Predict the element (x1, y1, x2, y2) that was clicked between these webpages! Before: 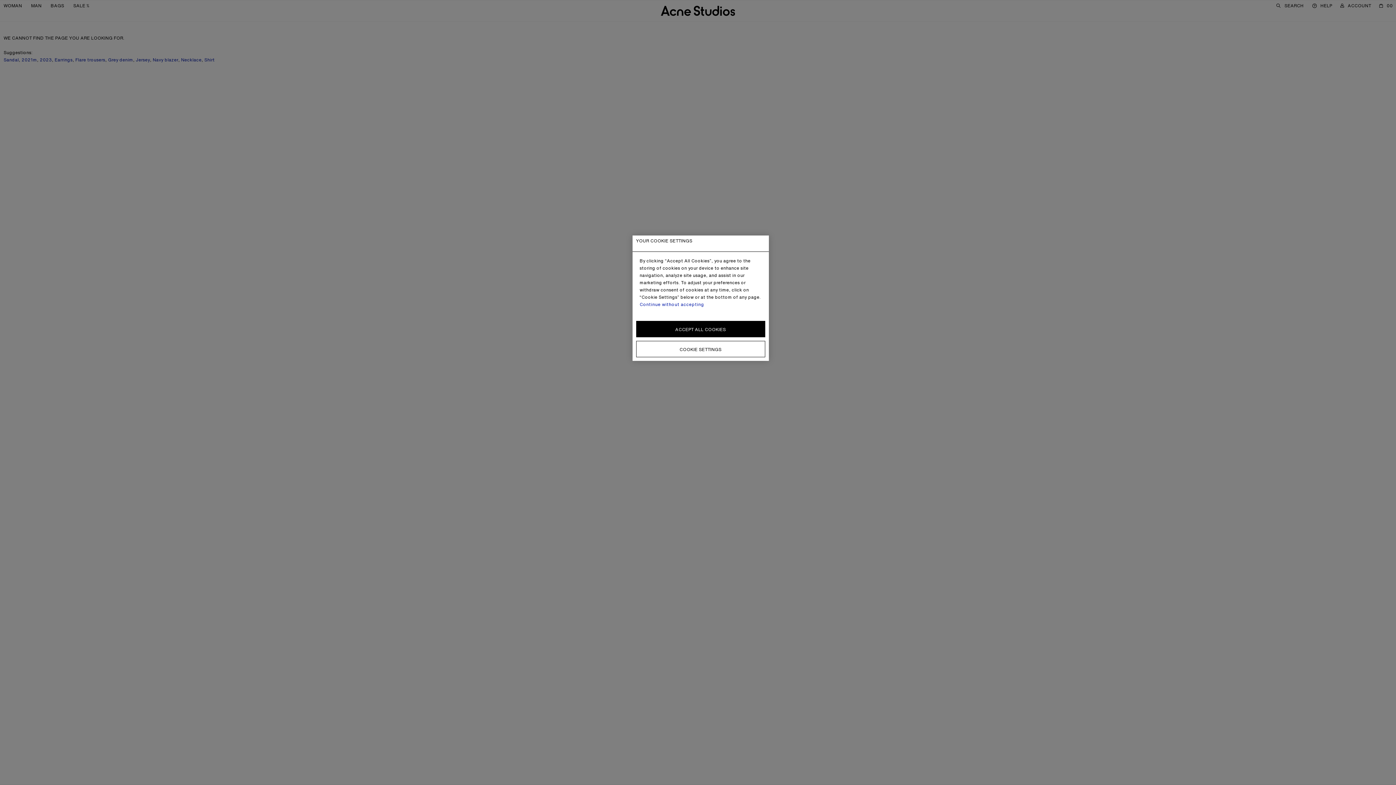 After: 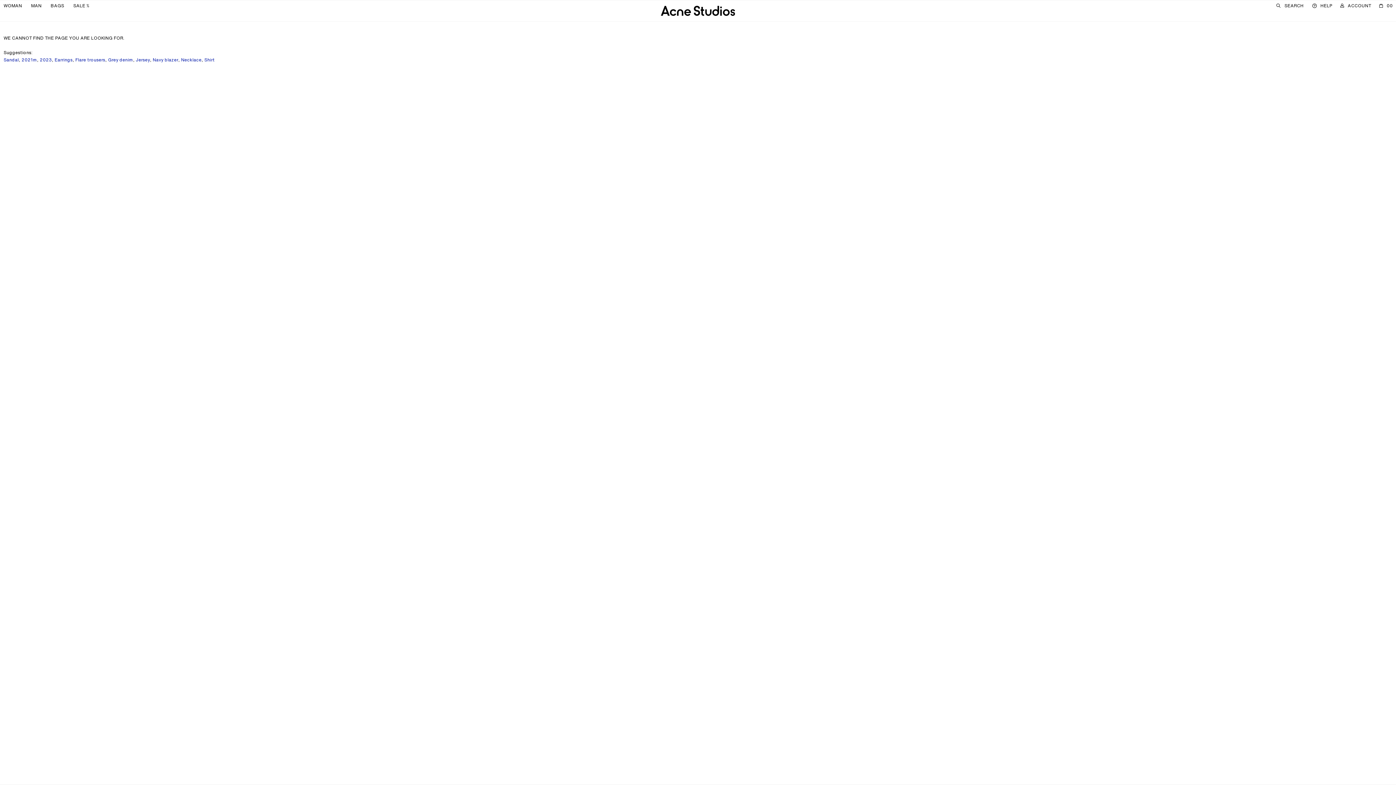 Action: label: ACCEPT ALL COOKIES bbox: (636, 321, 765, 337)